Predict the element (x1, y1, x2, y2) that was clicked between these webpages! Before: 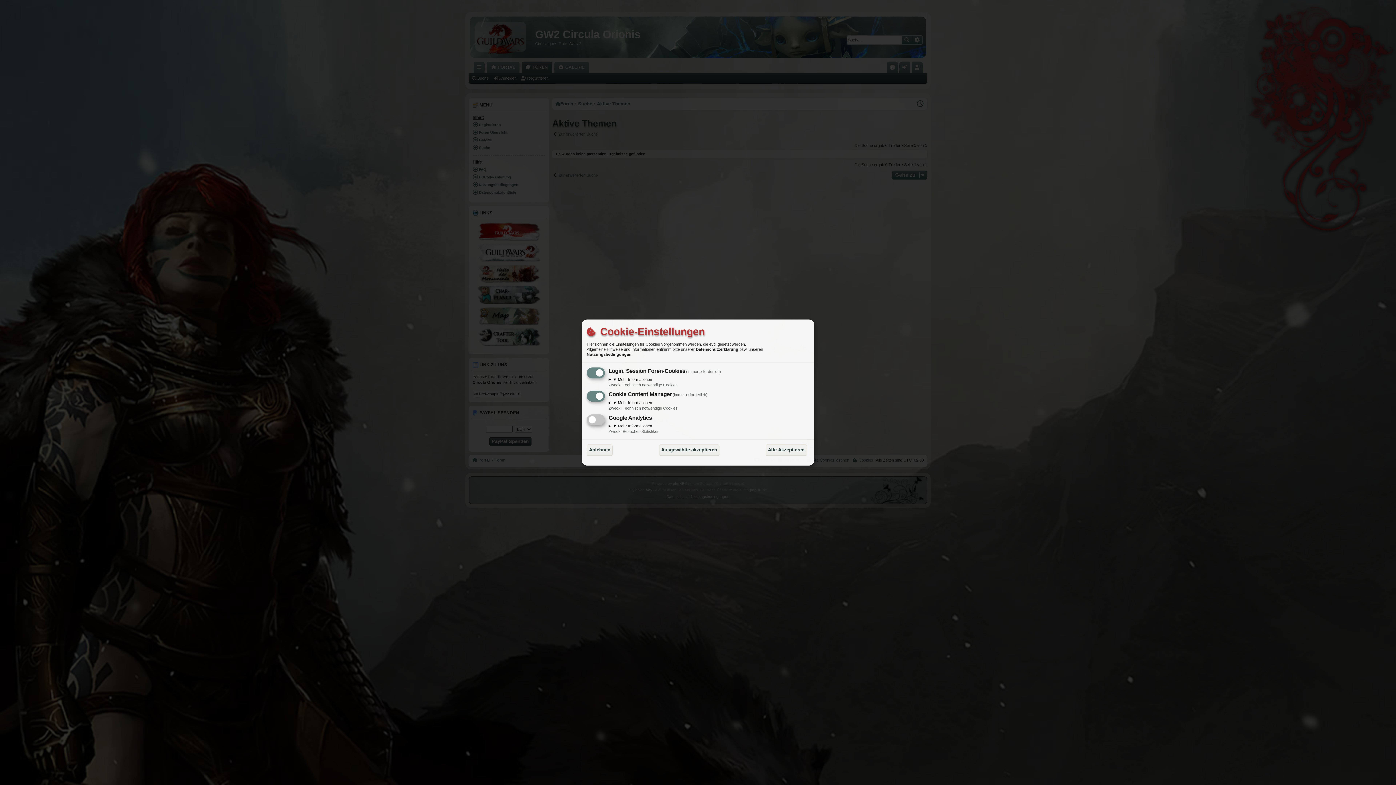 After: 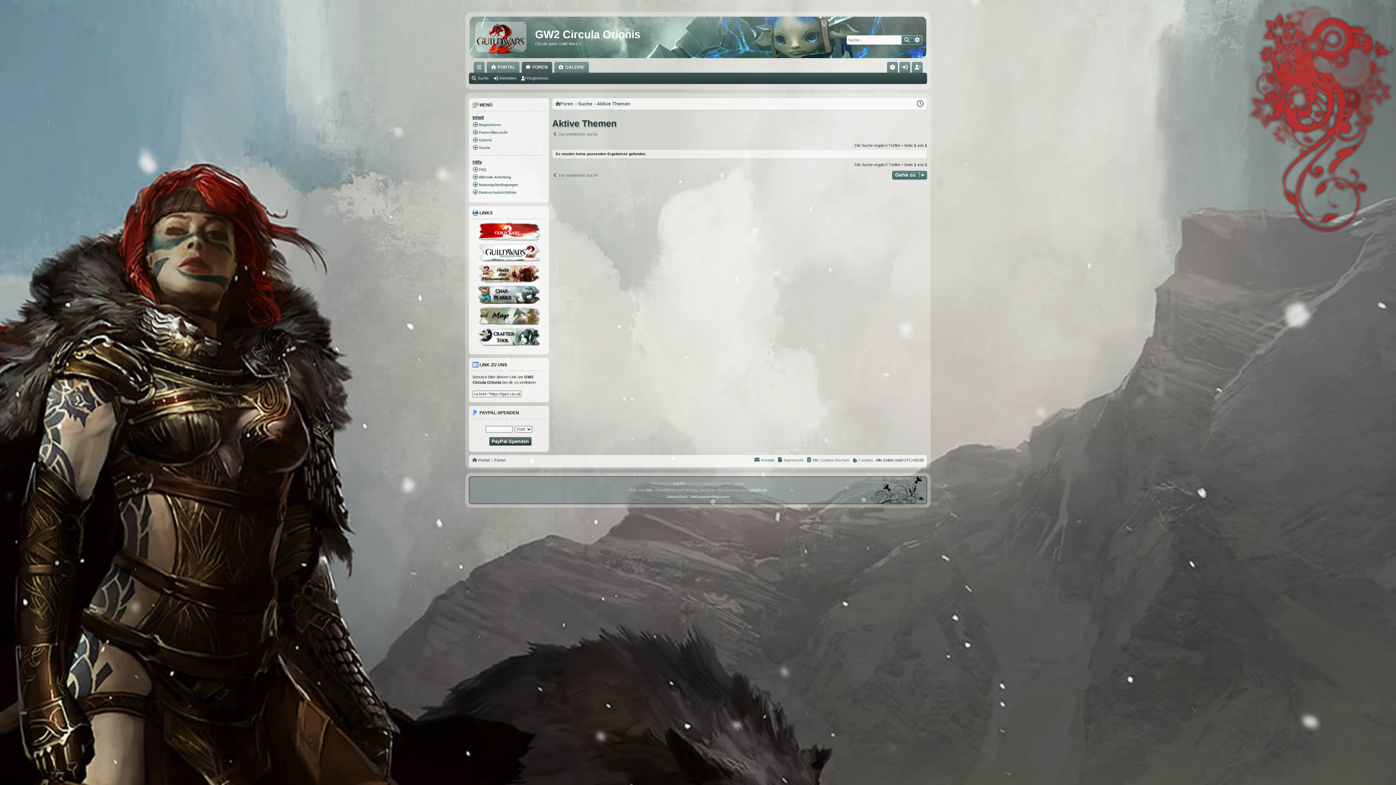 Action: bbox: (659, 444, 719, 455) label: Ausgewählte akzeptieren